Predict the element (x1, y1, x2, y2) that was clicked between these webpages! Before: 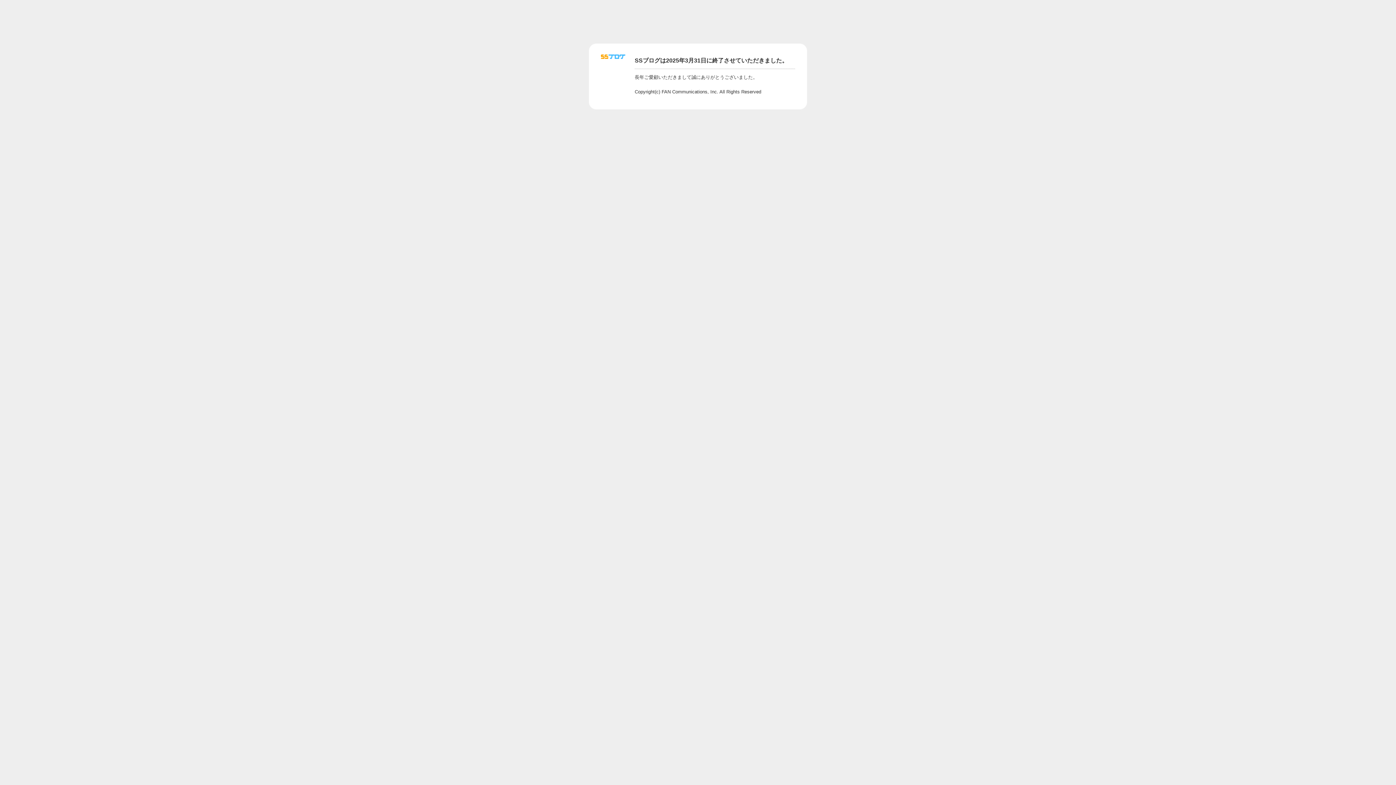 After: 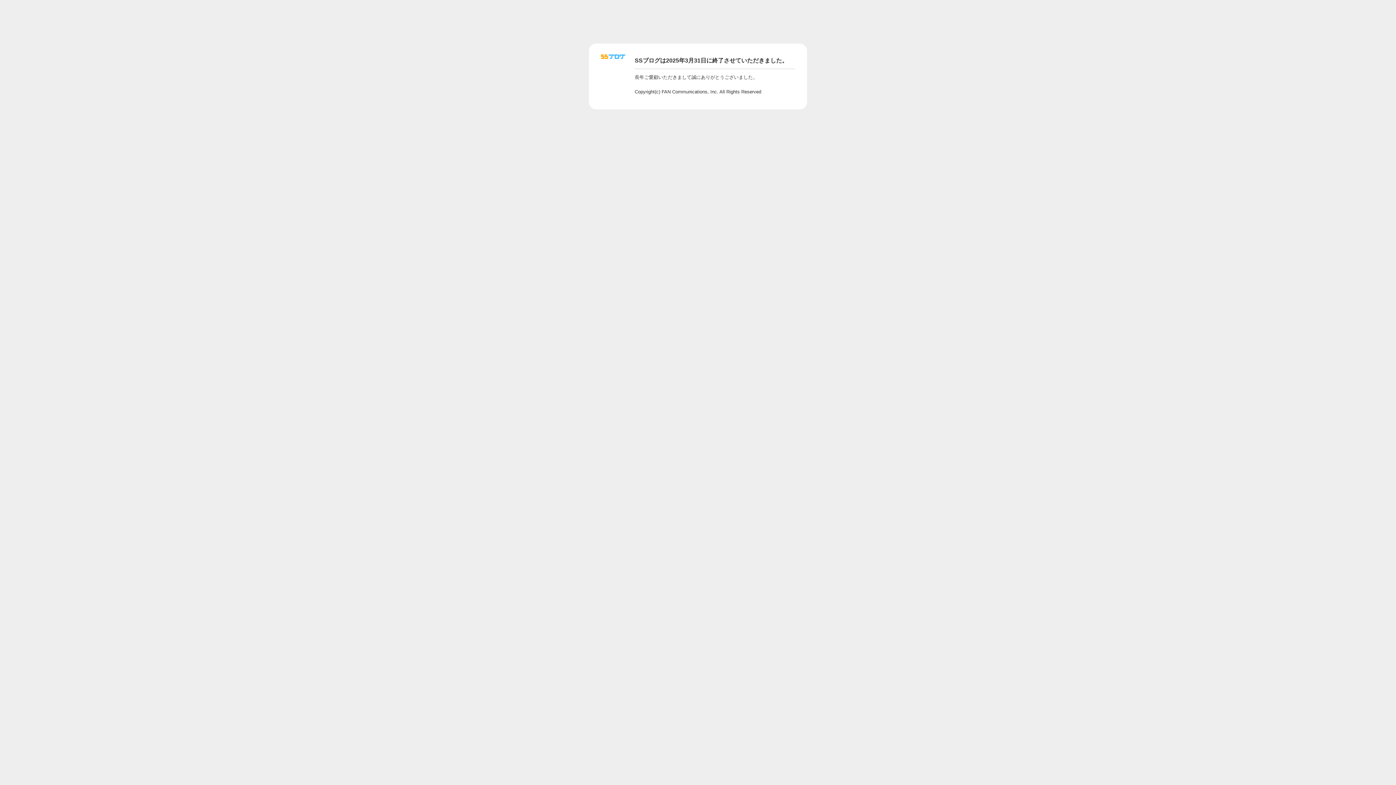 Action: bbox: (601, 56, 625, 62)